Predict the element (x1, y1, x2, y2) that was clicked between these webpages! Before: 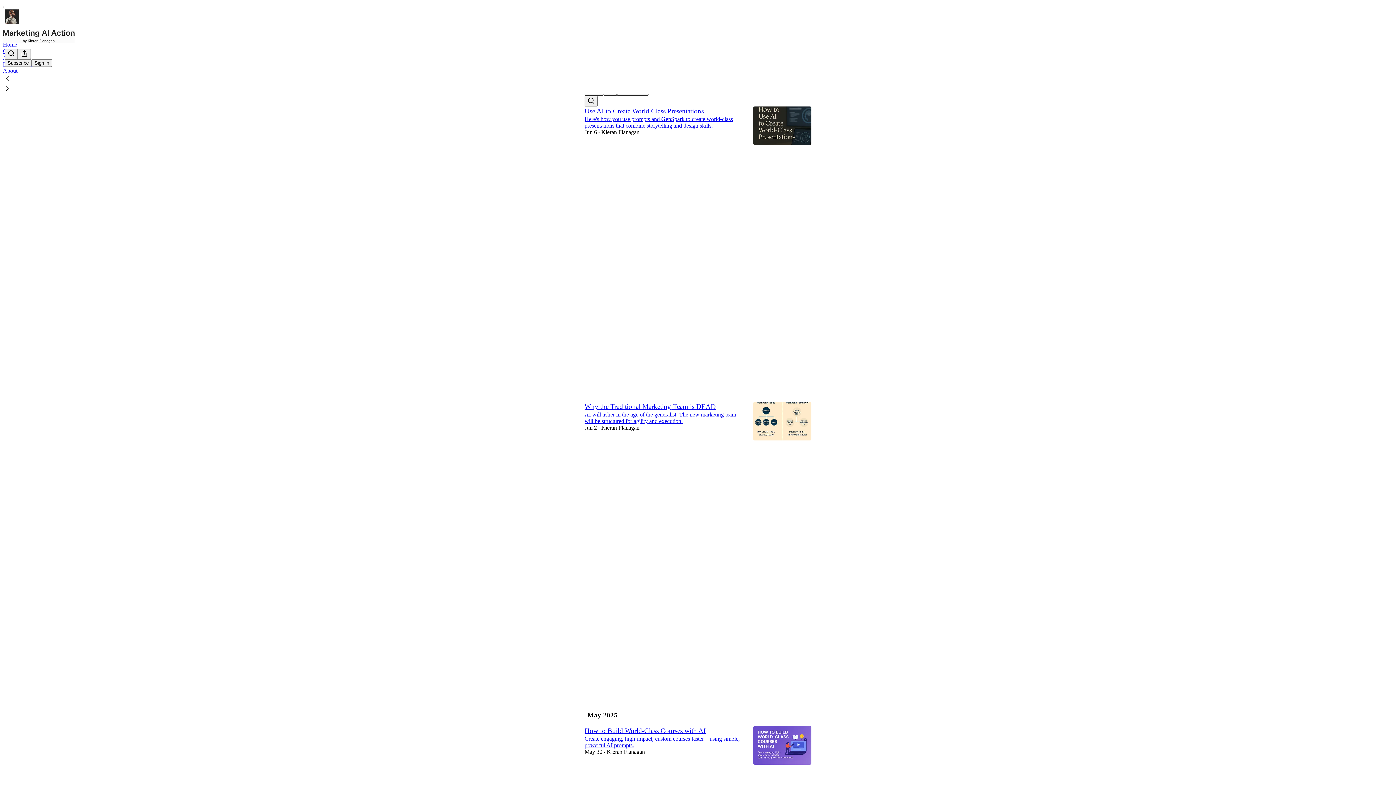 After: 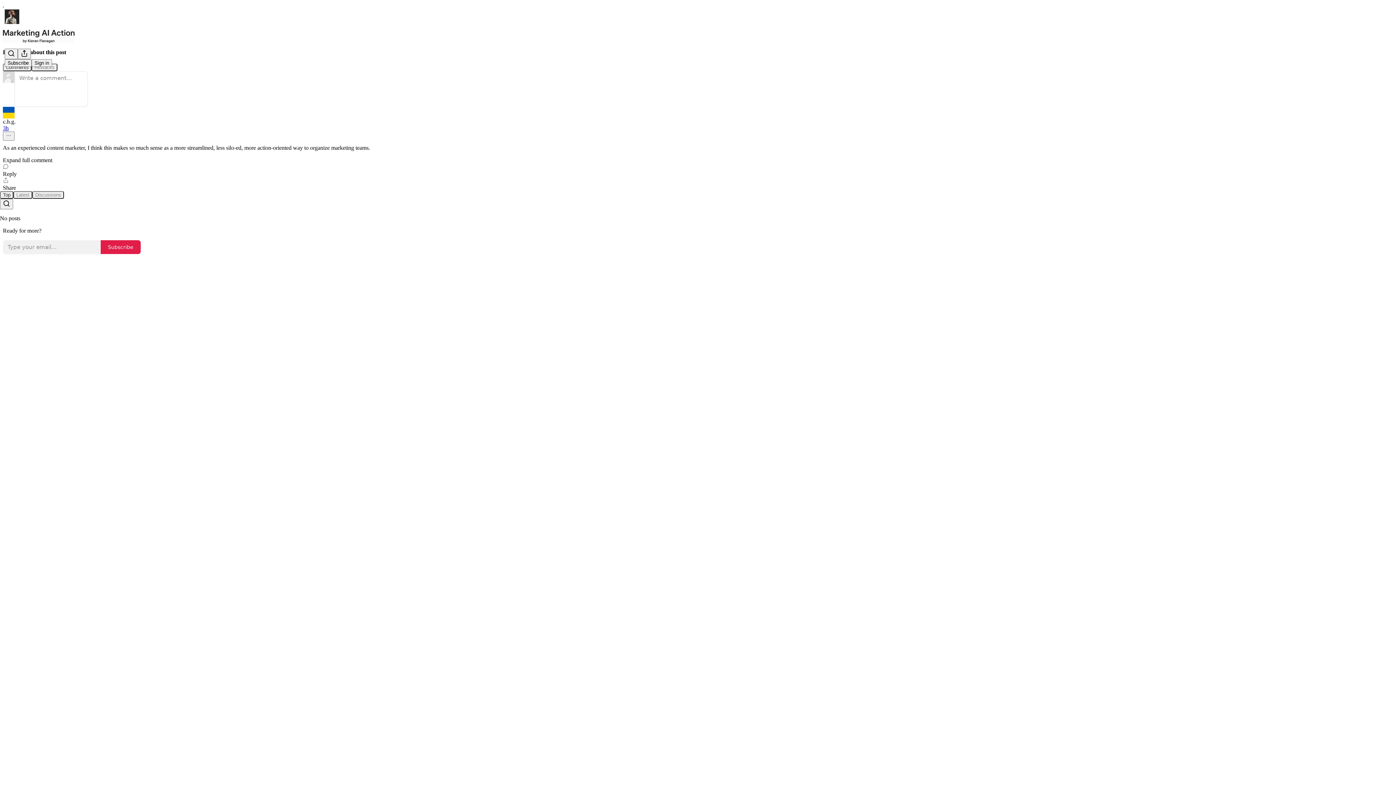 Action: label: Kieran’s Substack
Why the Traditional Marketing Team is DEAD bbox: (584, 486, 745, 592)